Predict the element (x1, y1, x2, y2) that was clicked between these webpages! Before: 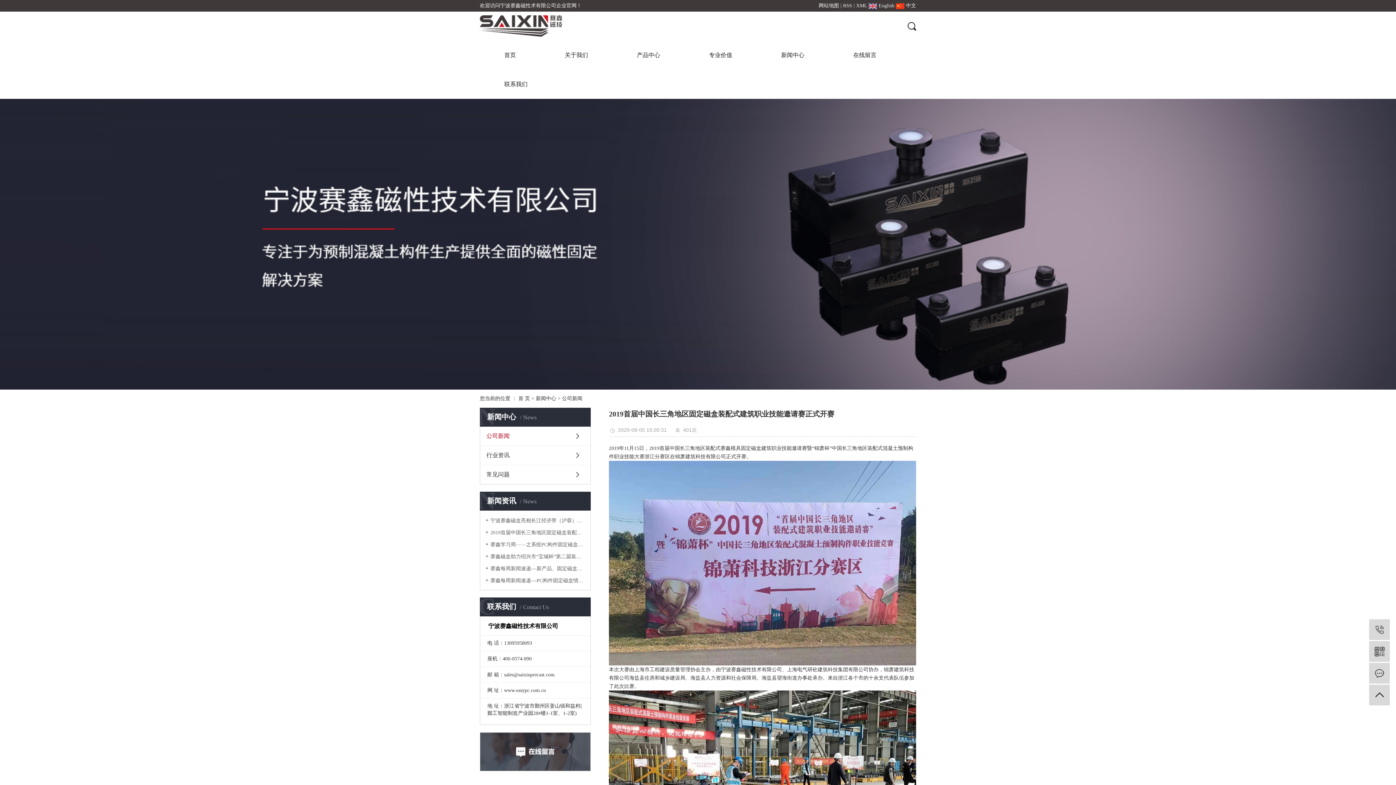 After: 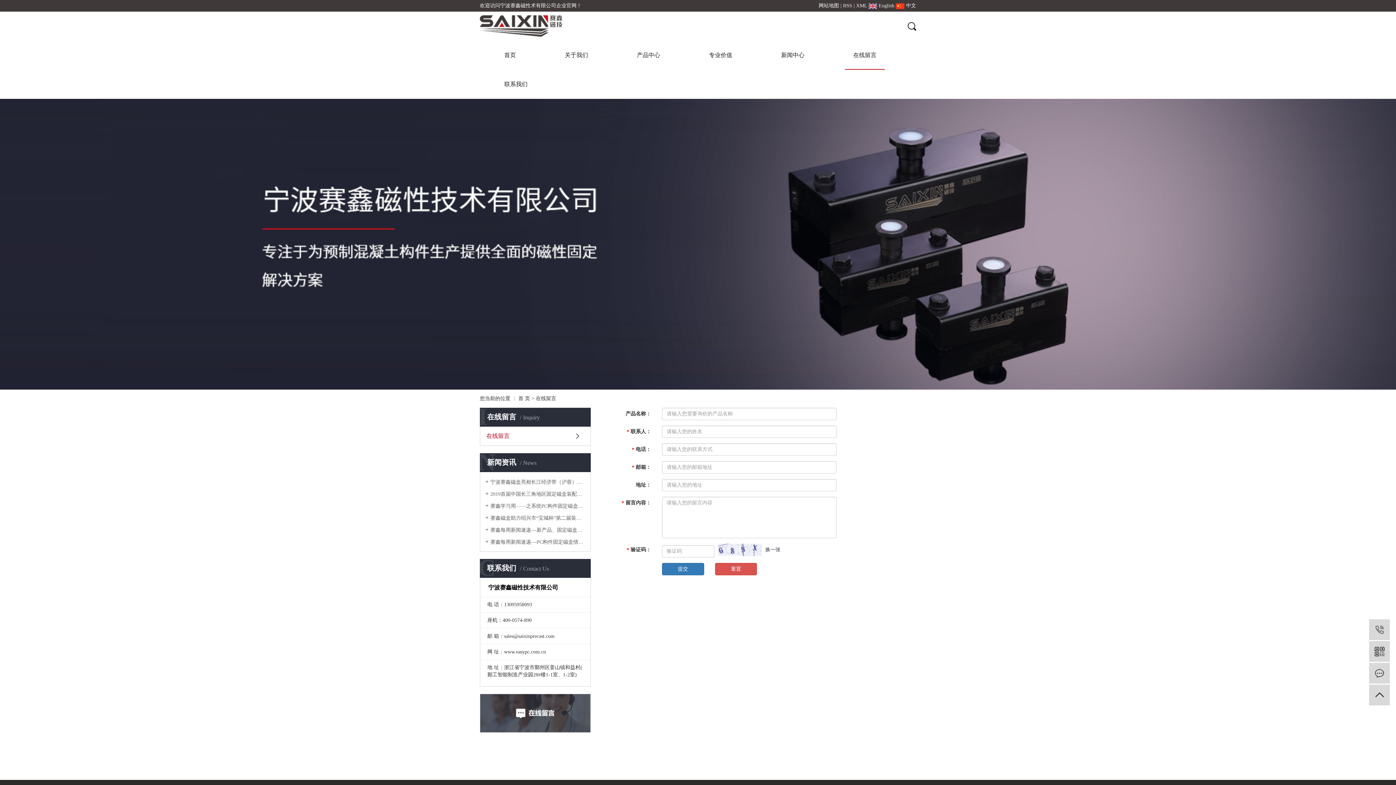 Action: label:  在线留言 bbox: (1369, 663, 1390, 684)